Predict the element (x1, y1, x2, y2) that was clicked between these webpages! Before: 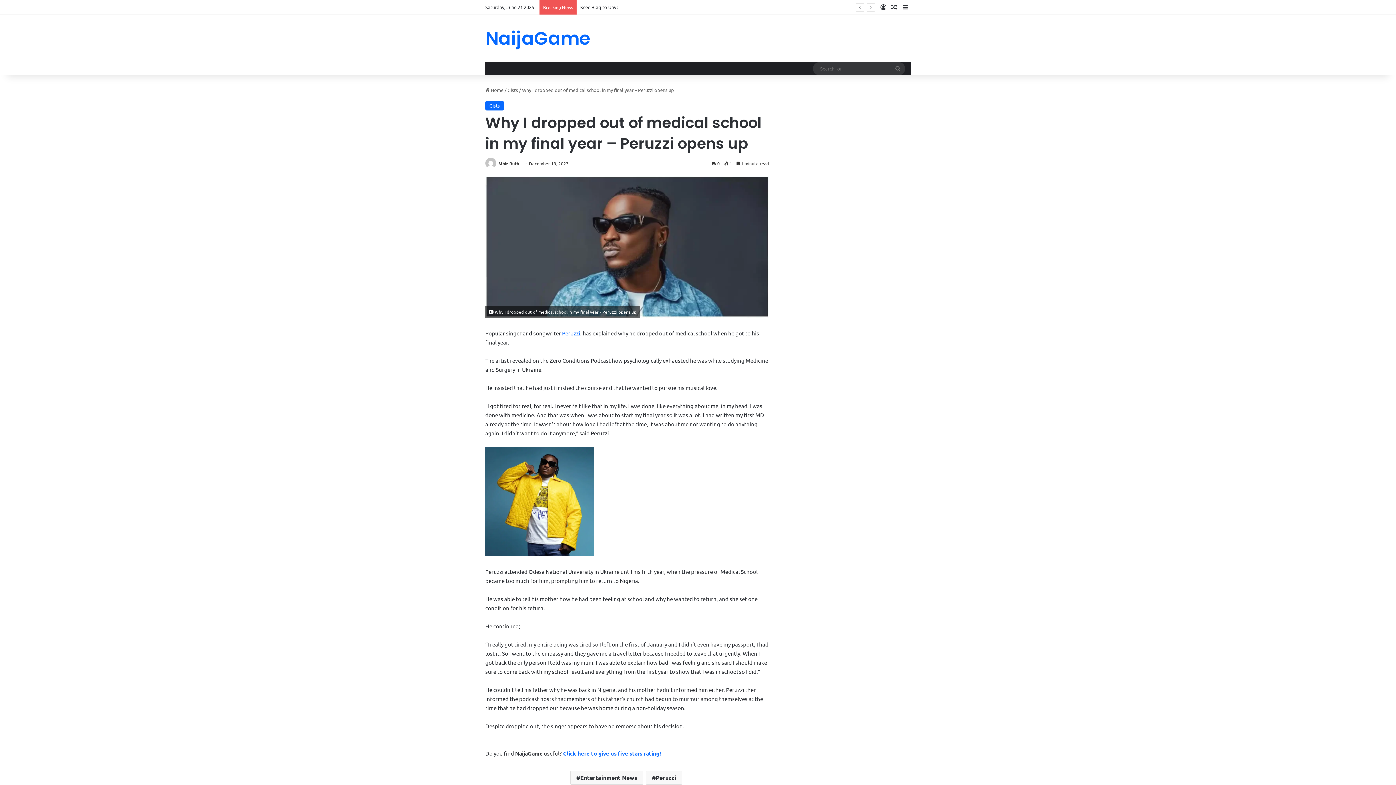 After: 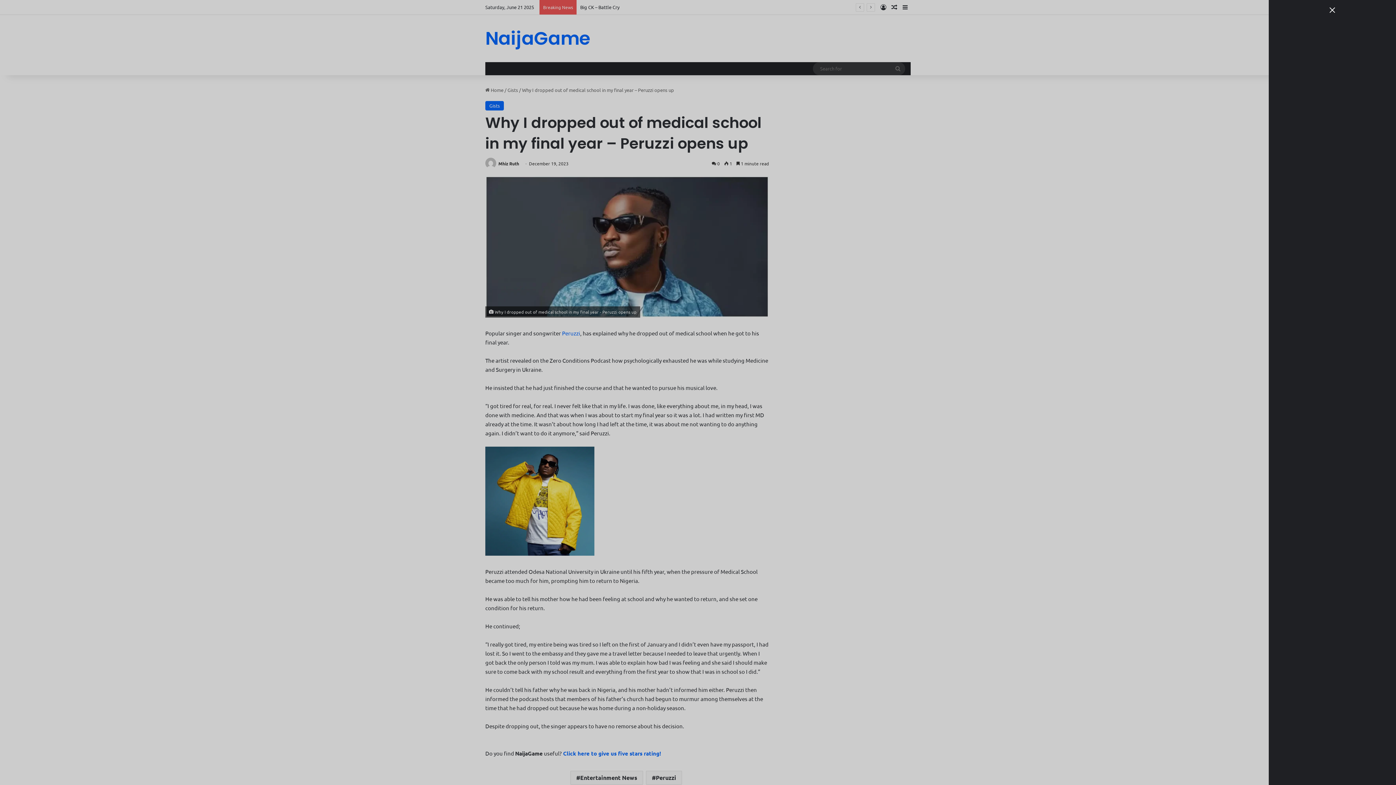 Action: bbox: (900, 0, 910, 14) label: Sidebar